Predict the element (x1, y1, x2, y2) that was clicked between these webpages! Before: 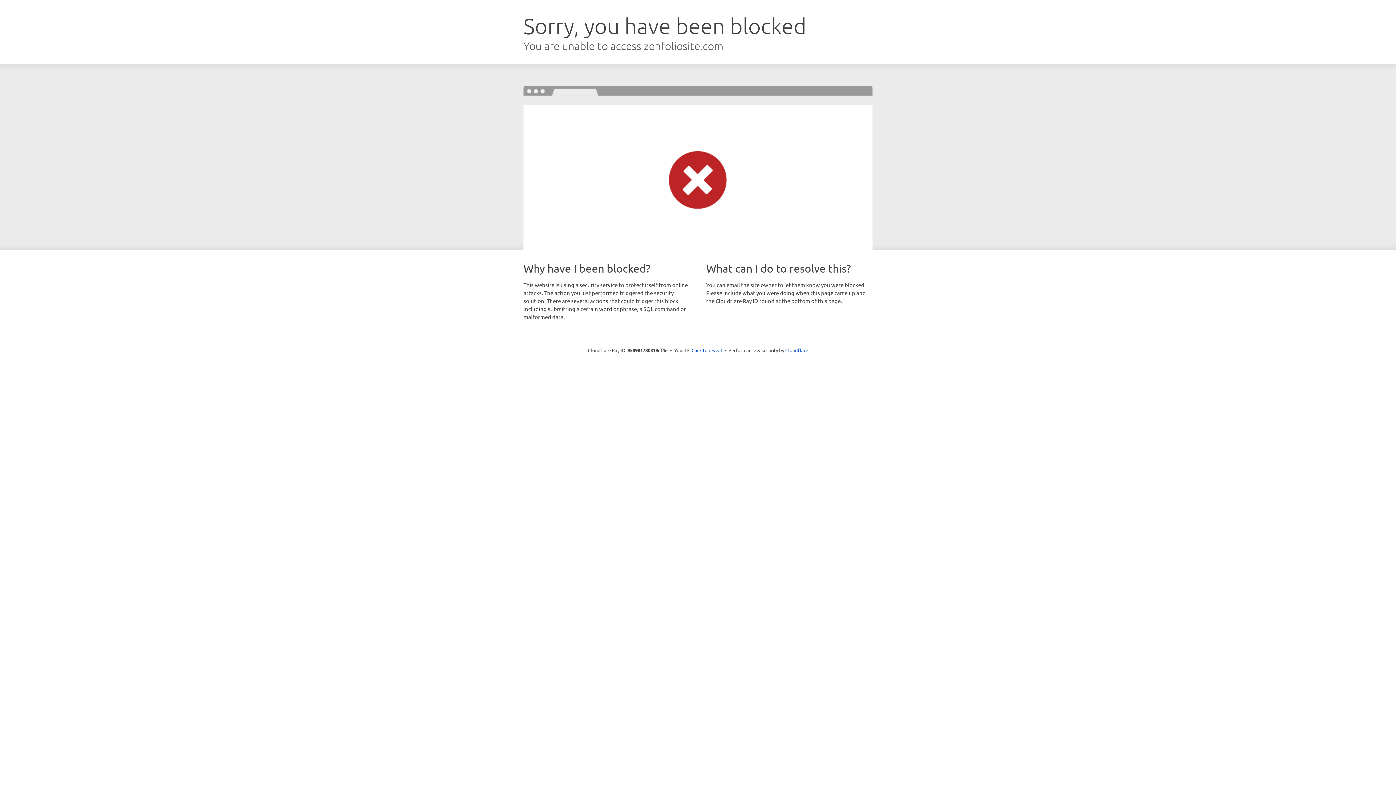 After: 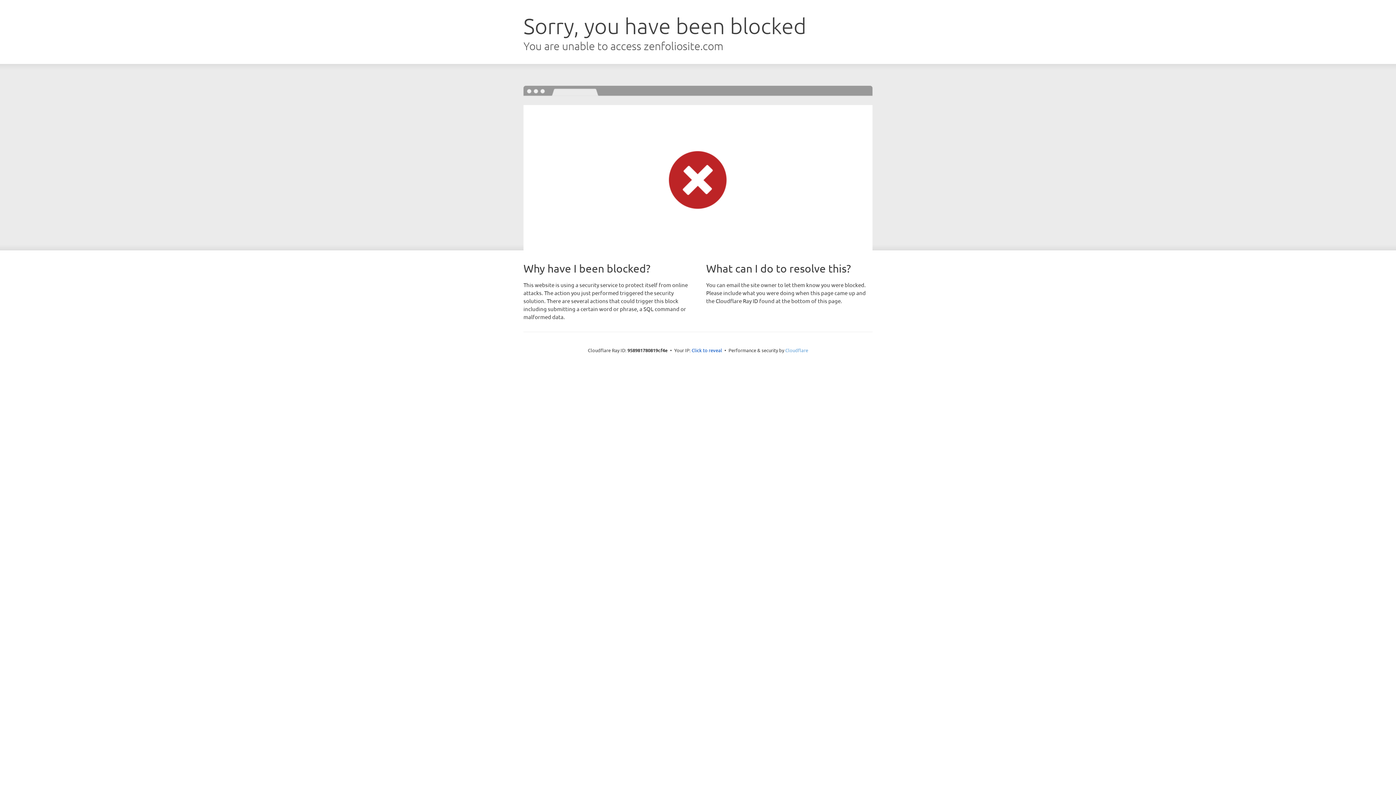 Action: bbox: (785, 347, 808, 353) label: Cloudflare